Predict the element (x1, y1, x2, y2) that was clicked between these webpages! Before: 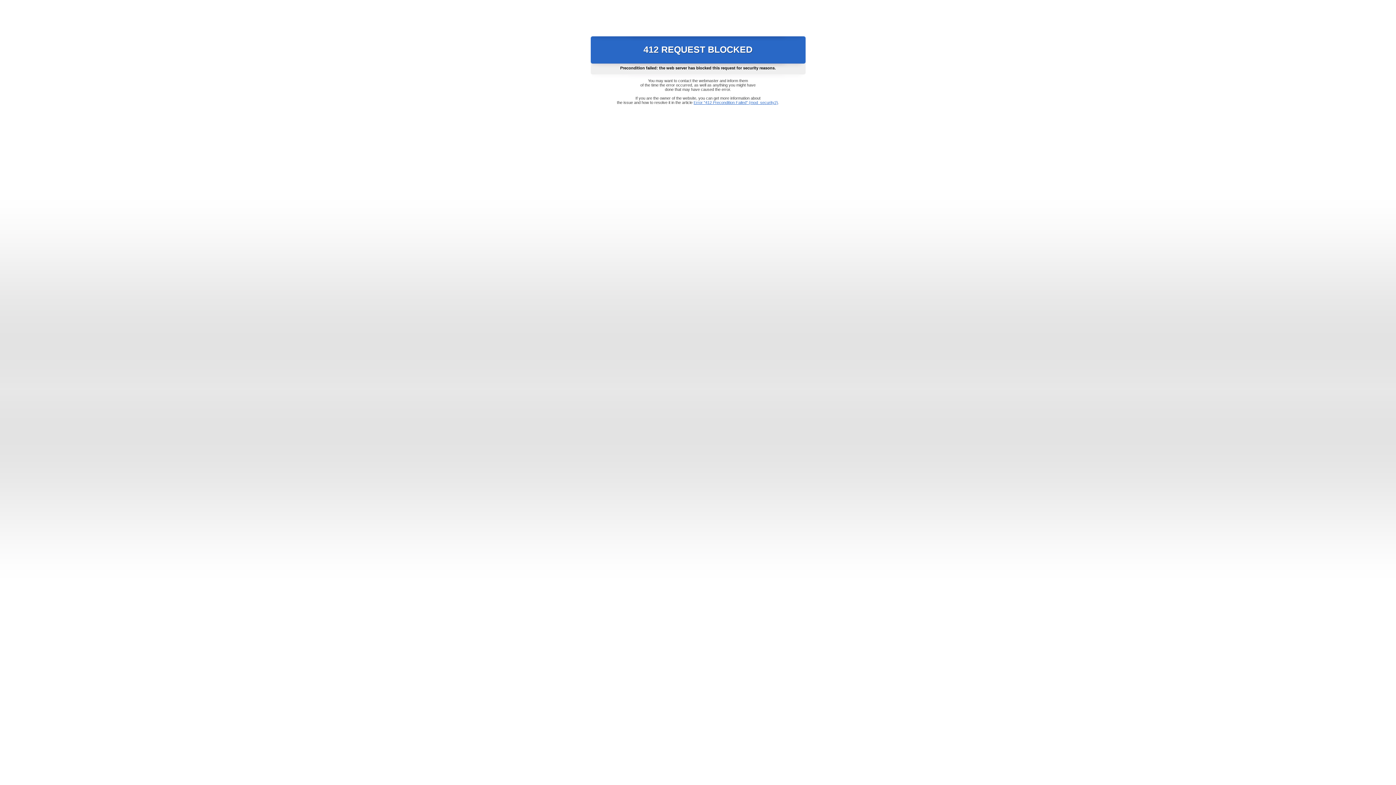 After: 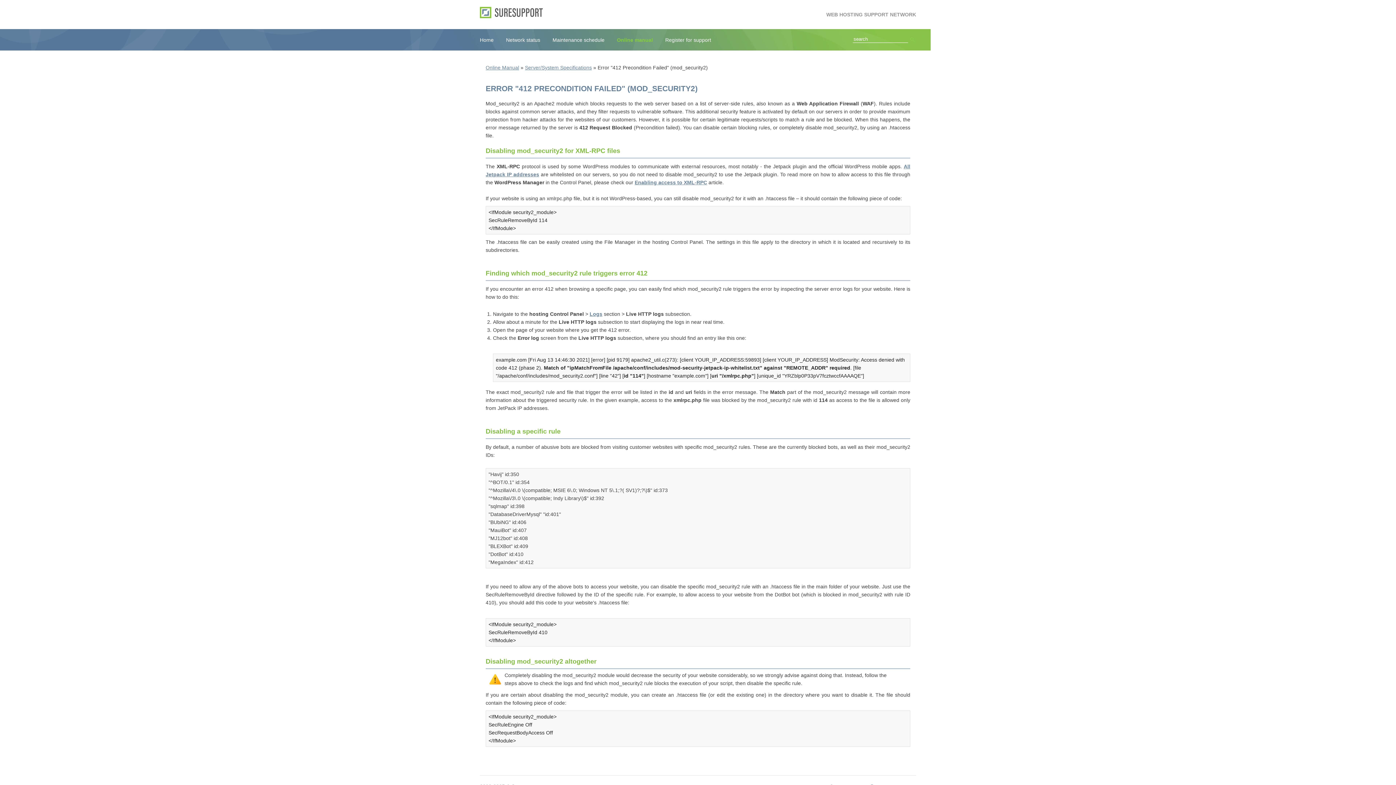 Action: bbox: (693, 100, 778, 104) label: Error "412 Precondition Failed" (mod_security2)